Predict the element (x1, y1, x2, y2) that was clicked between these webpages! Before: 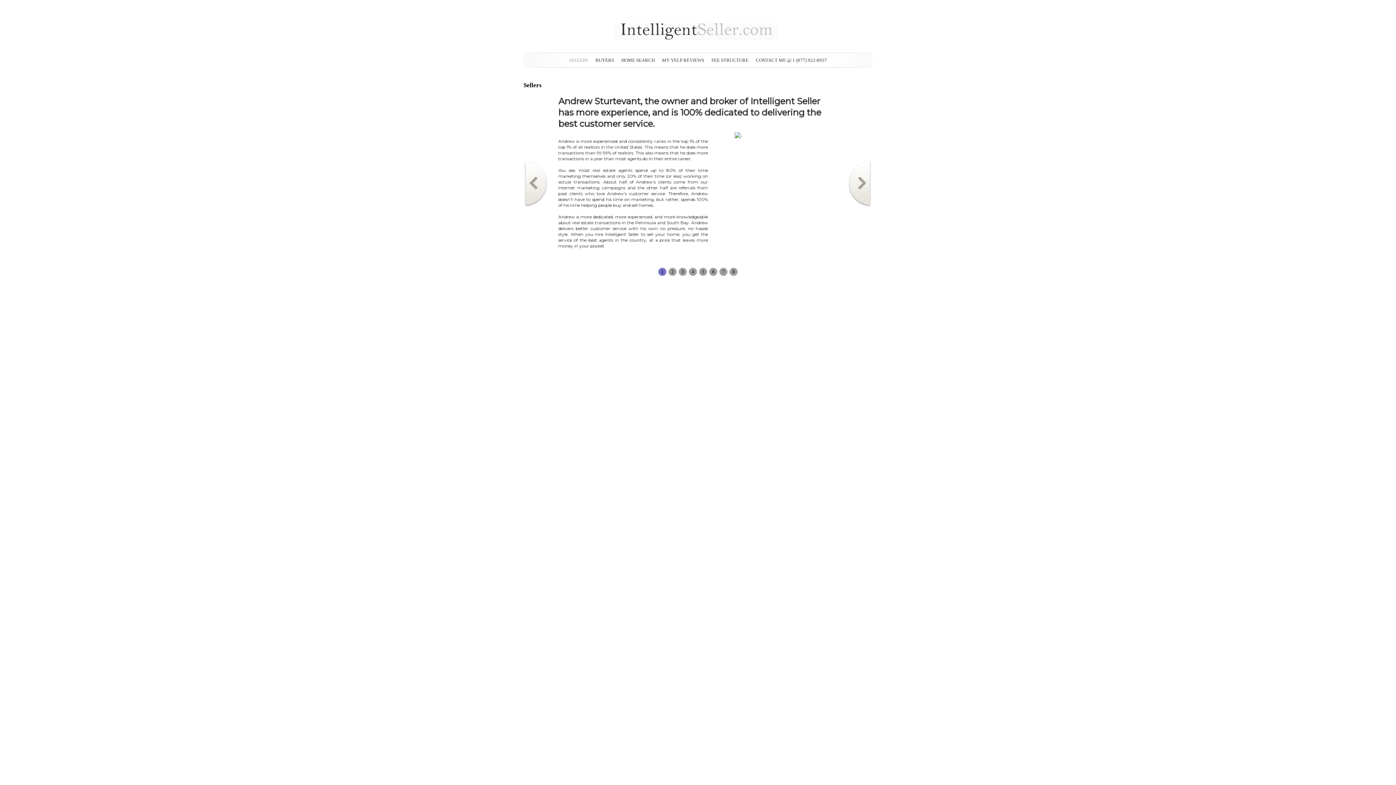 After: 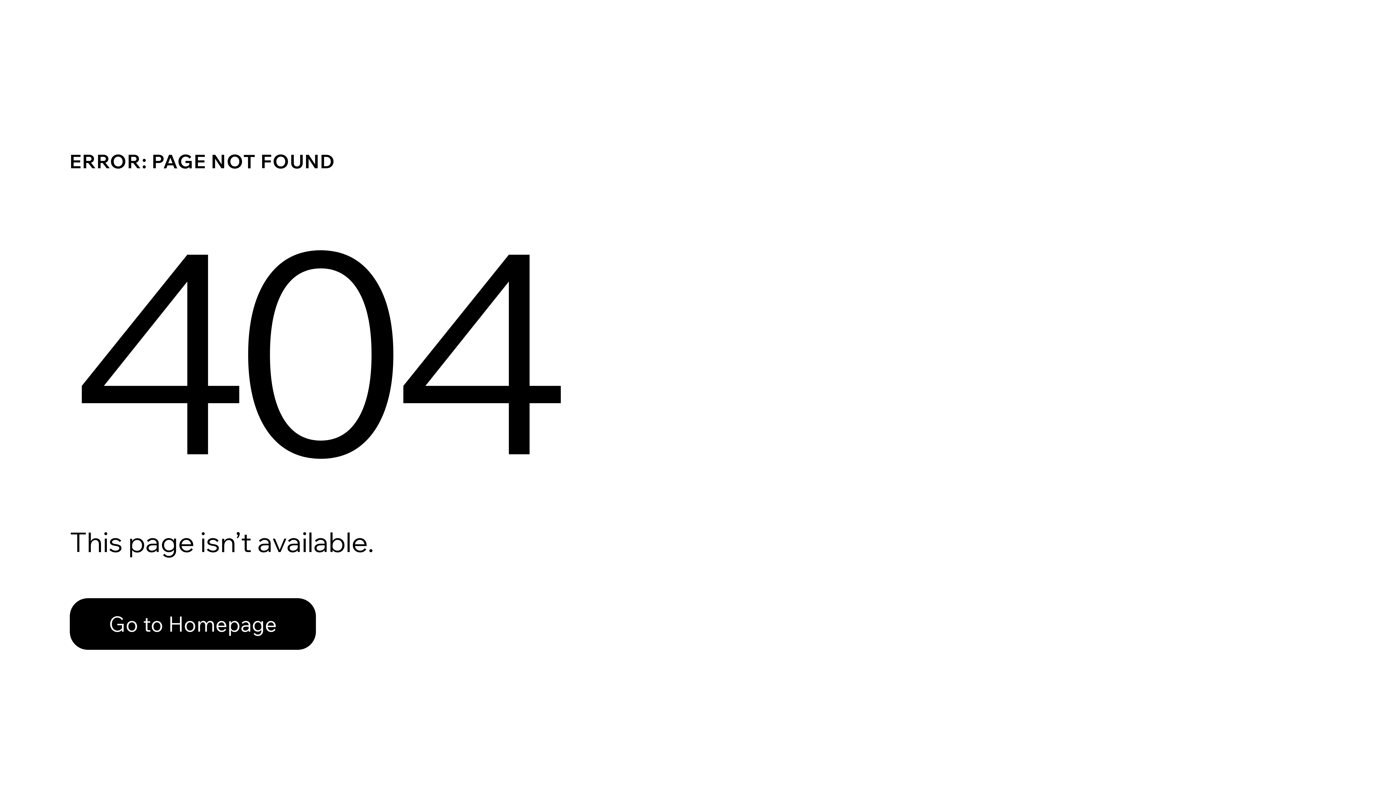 Action: bbox: (621, 56, 654, 63) label: HOME SEARCH